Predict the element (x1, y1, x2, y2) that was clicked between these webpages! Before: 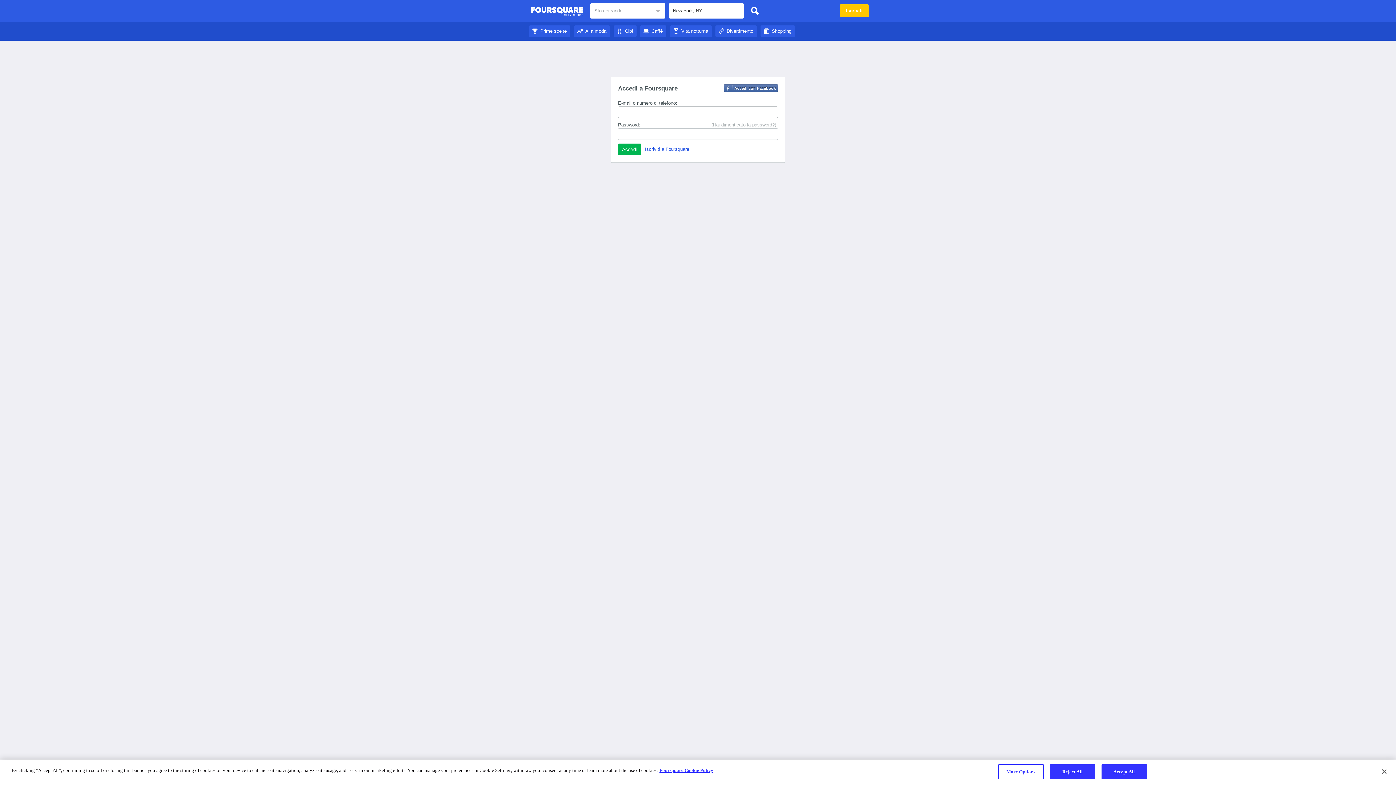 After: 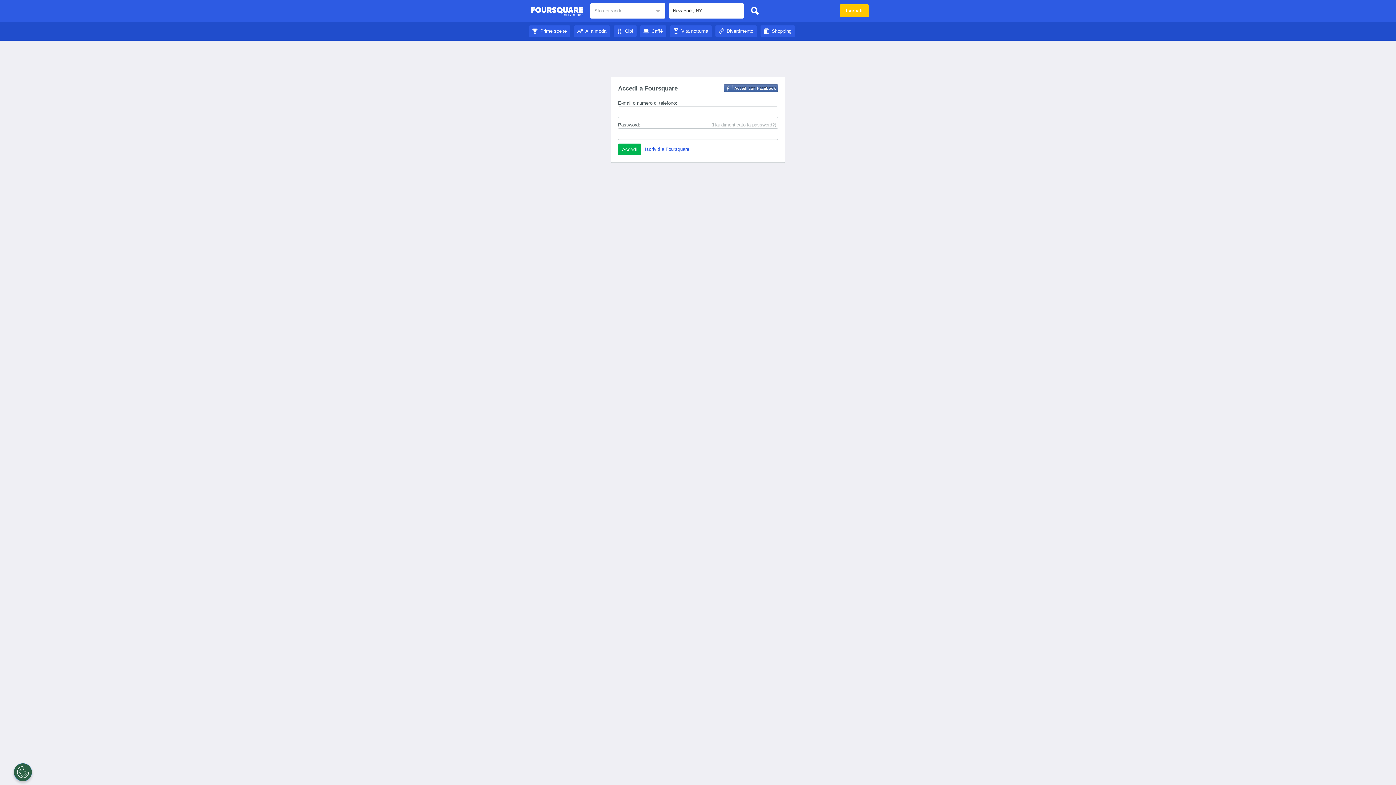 Action: bbox: (1376, 764, 1392, 780) label: Close